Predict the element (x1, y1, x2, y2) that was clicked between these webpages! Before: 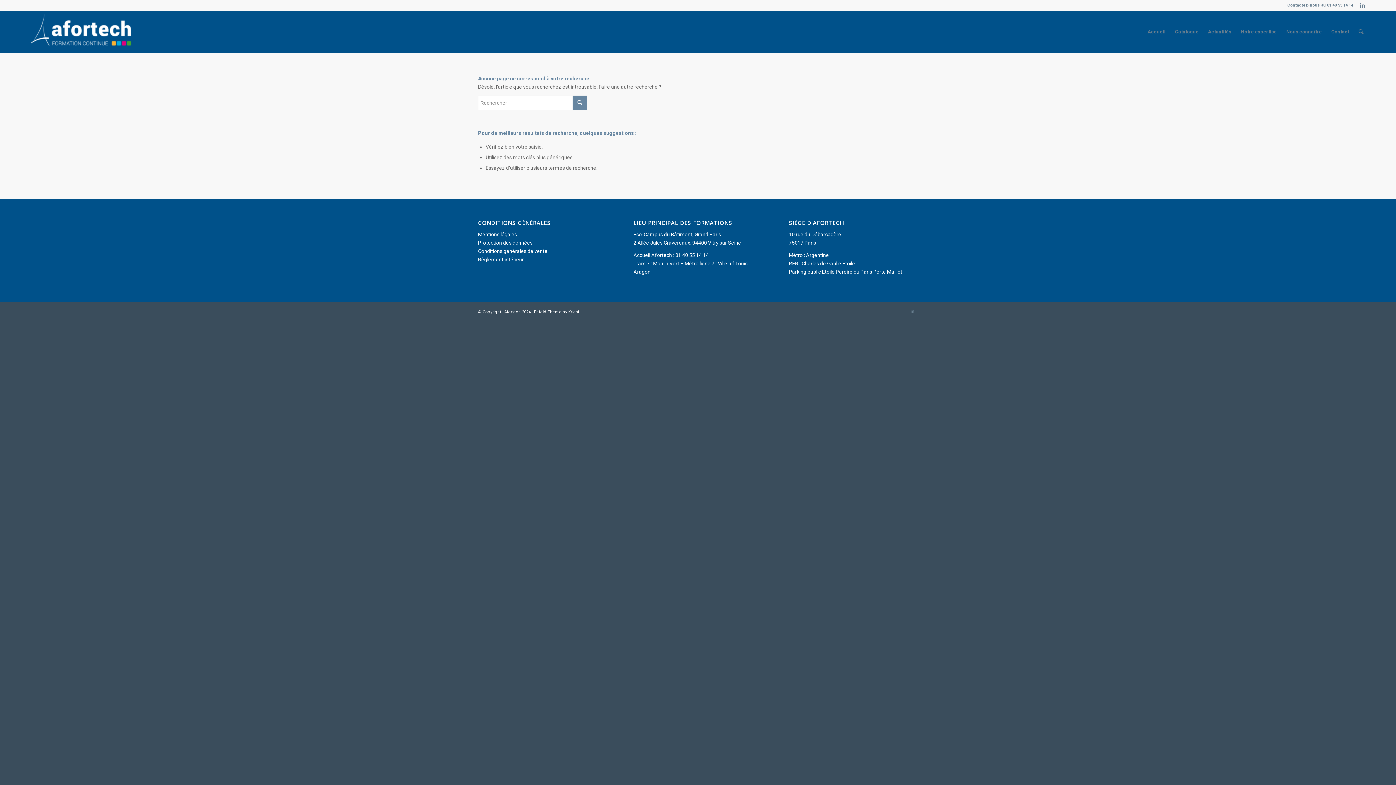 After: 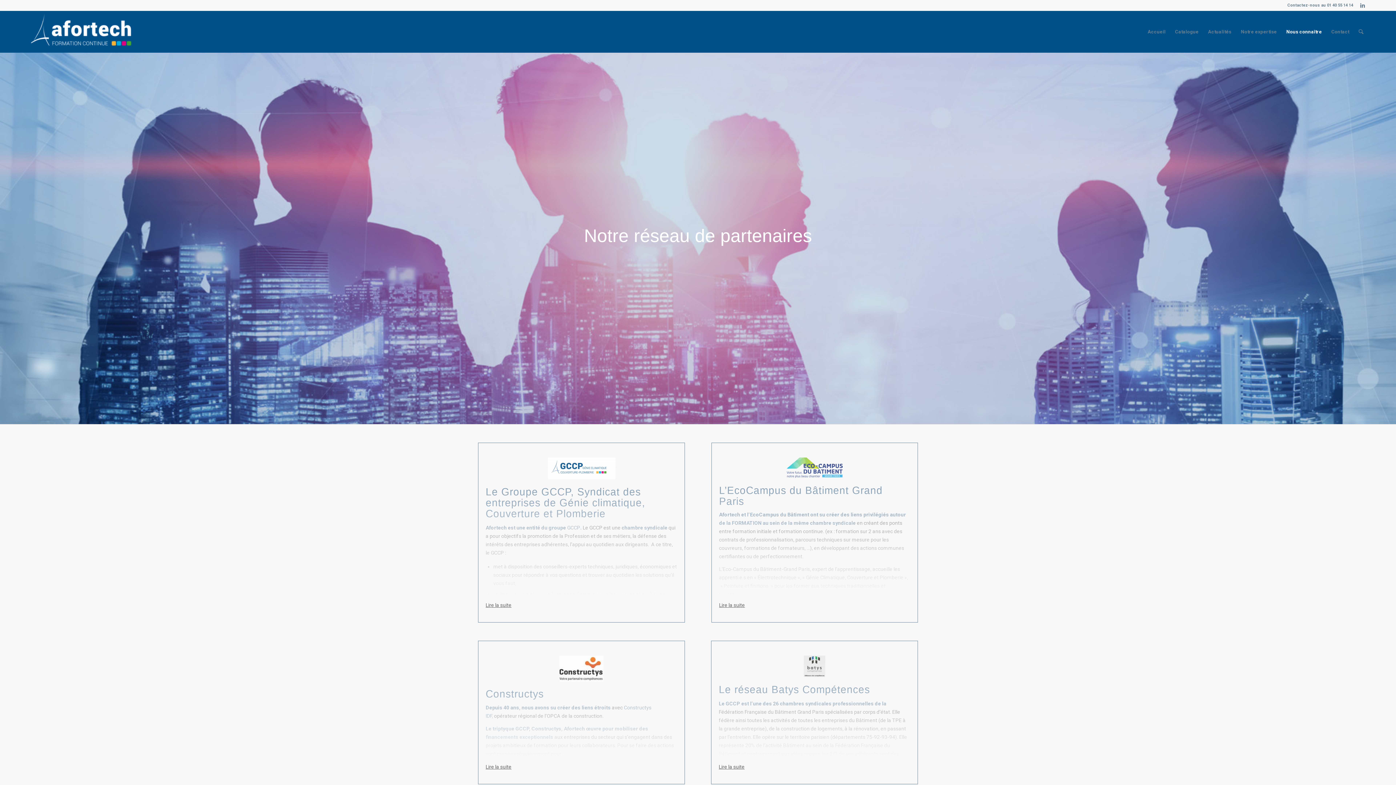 Action: label: Nous connaître bbox: (1281, 10, 1326, 52)